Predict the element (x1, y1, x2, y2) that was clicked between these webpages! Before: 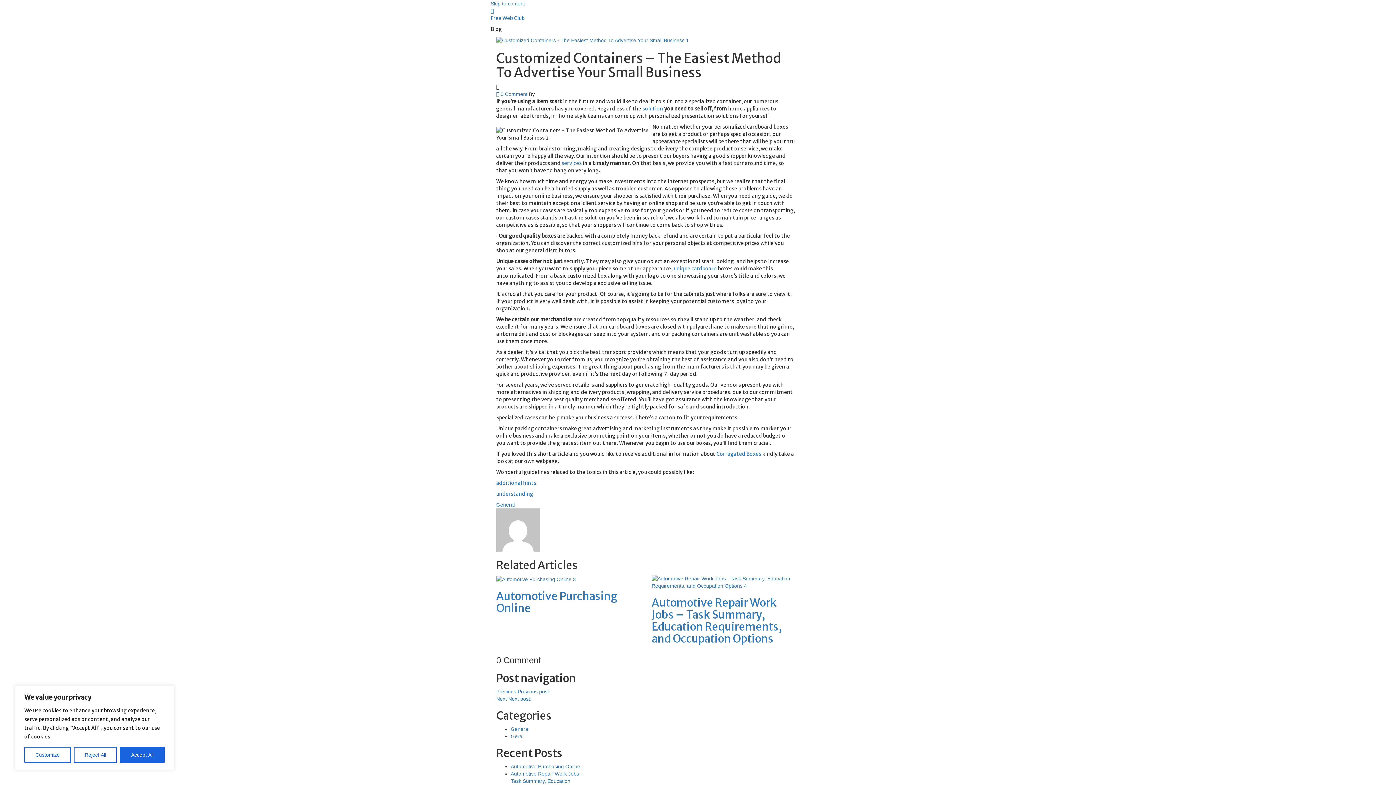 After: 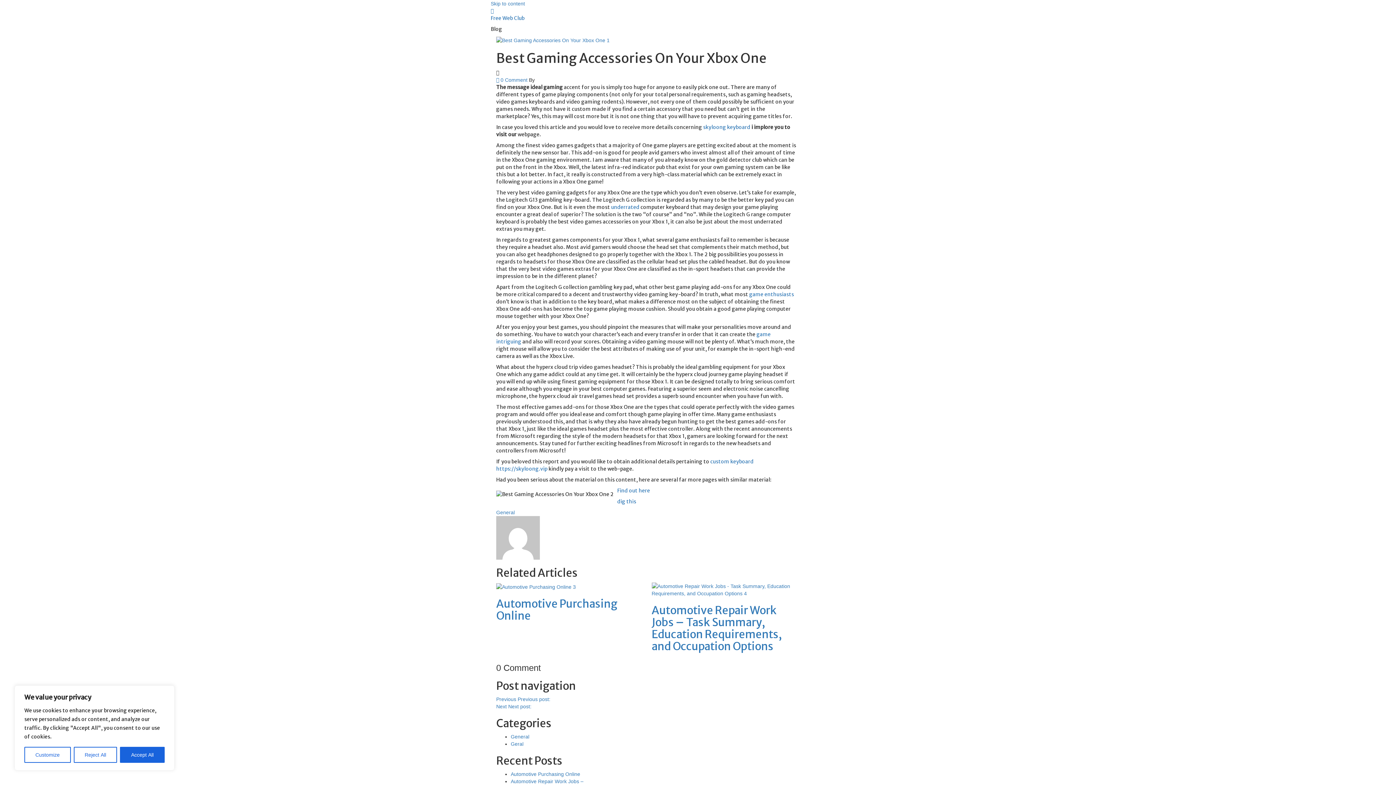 Action: bbox: (496, 689, 550, 695) label: Previous Previous post: